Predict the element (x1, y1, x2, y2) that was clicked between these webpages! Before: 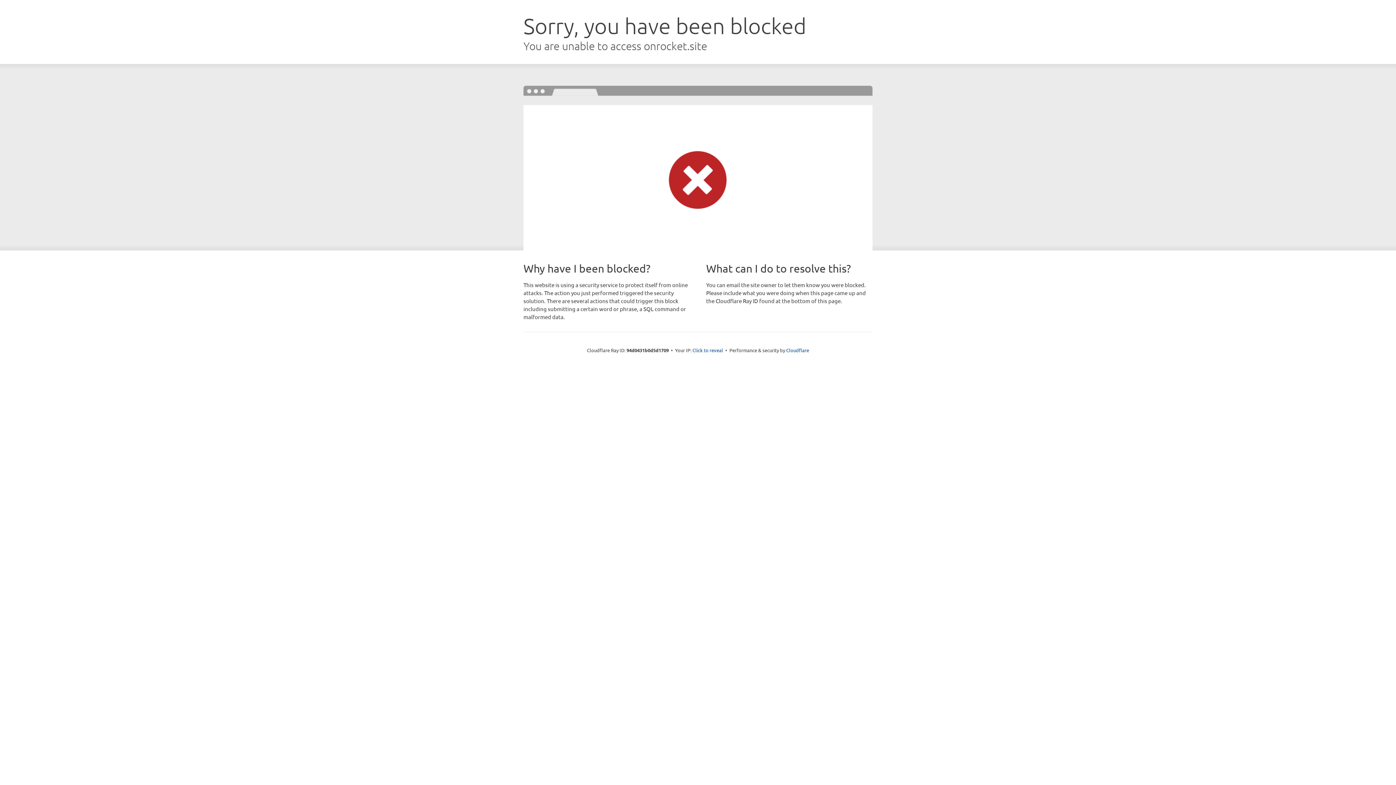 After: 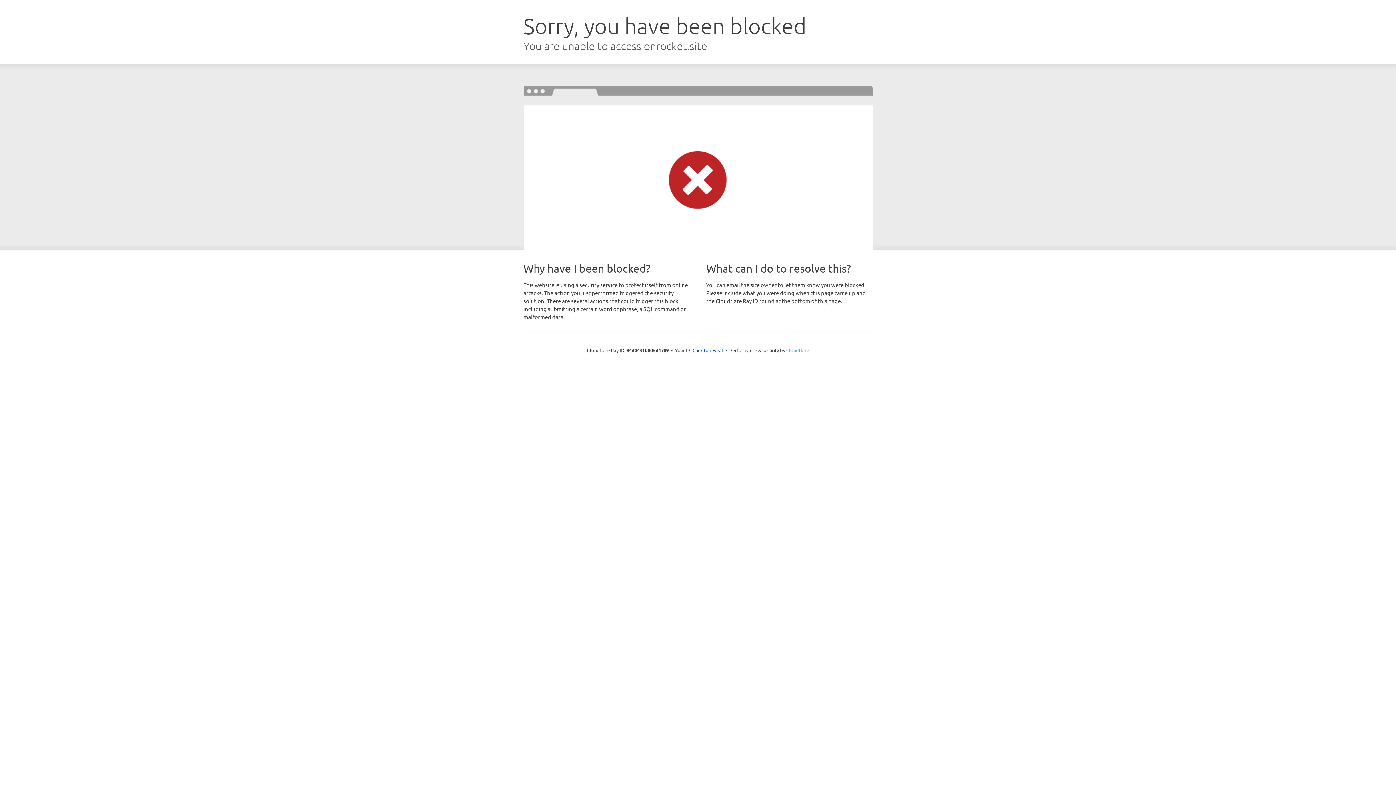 Action: bbox: (786, 347, 809, 353) label: Cloudflare